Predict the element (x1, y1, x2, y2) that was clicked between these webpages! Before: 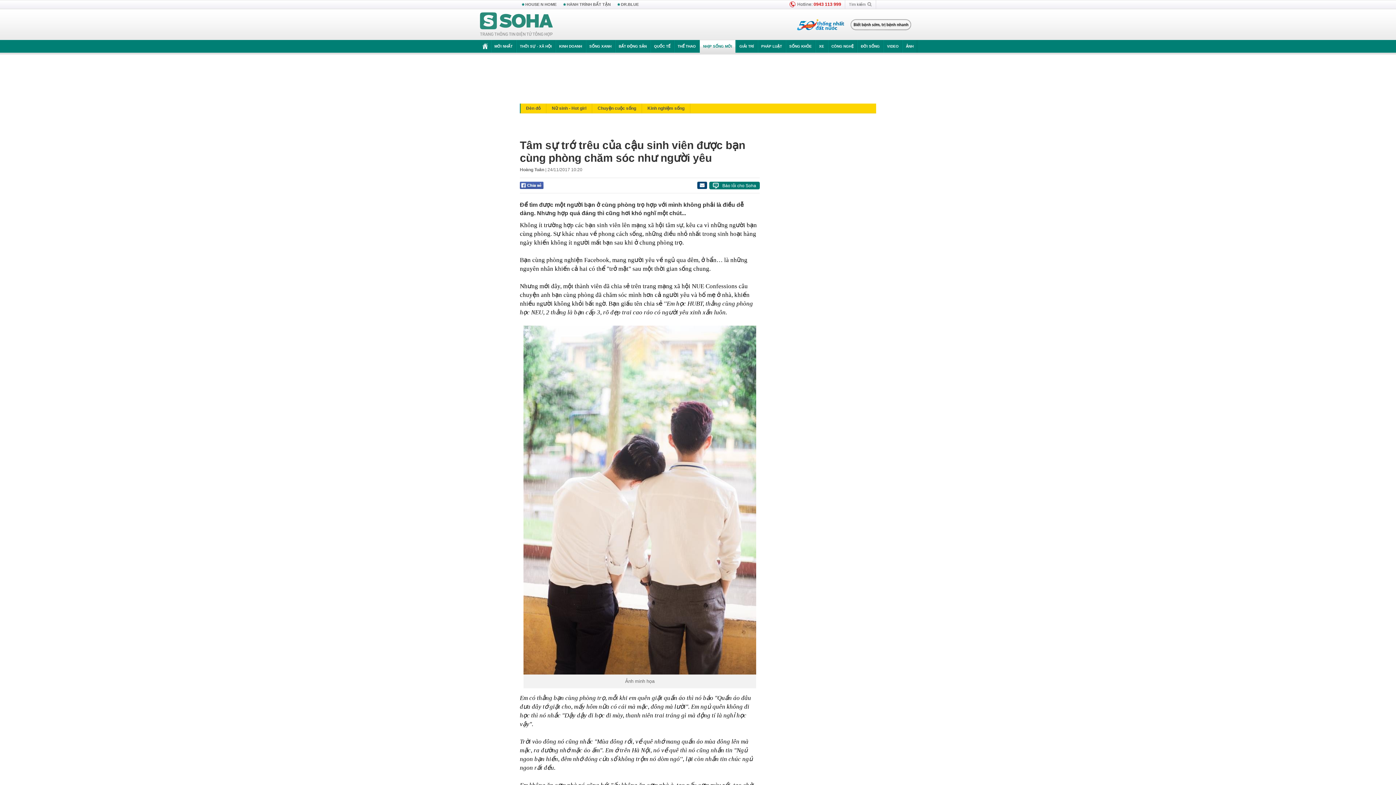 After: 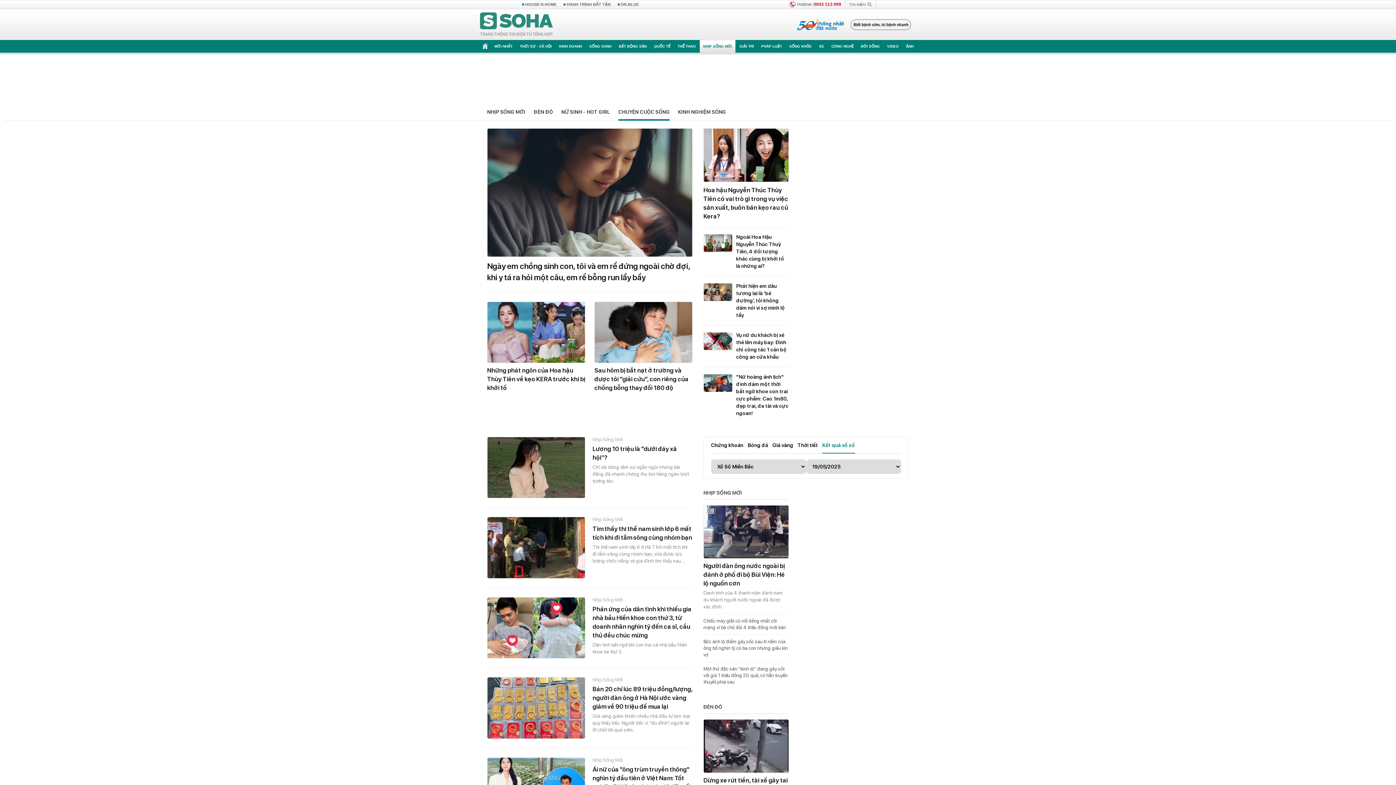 Action: label: Chuyện cuộc sống bbox: (592, 103, 642, 113)